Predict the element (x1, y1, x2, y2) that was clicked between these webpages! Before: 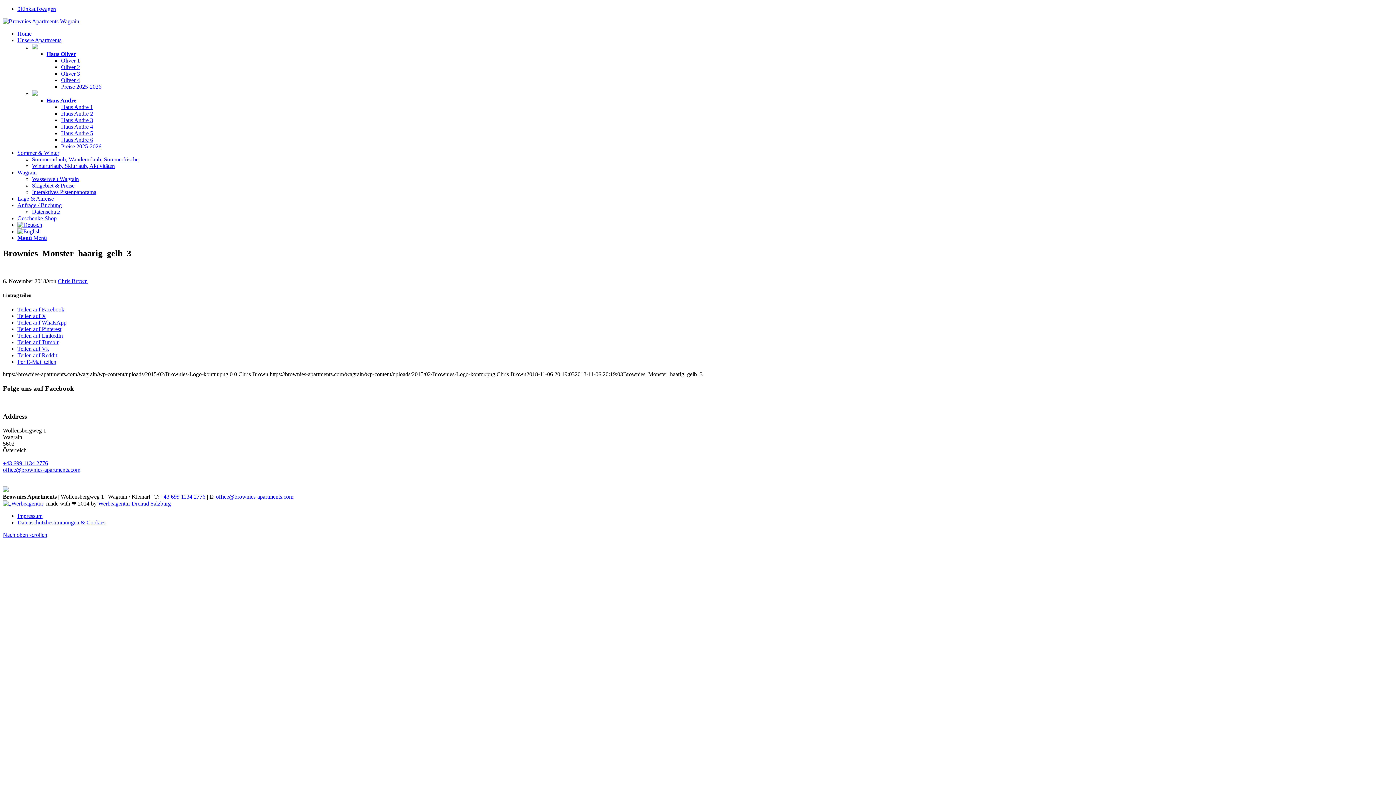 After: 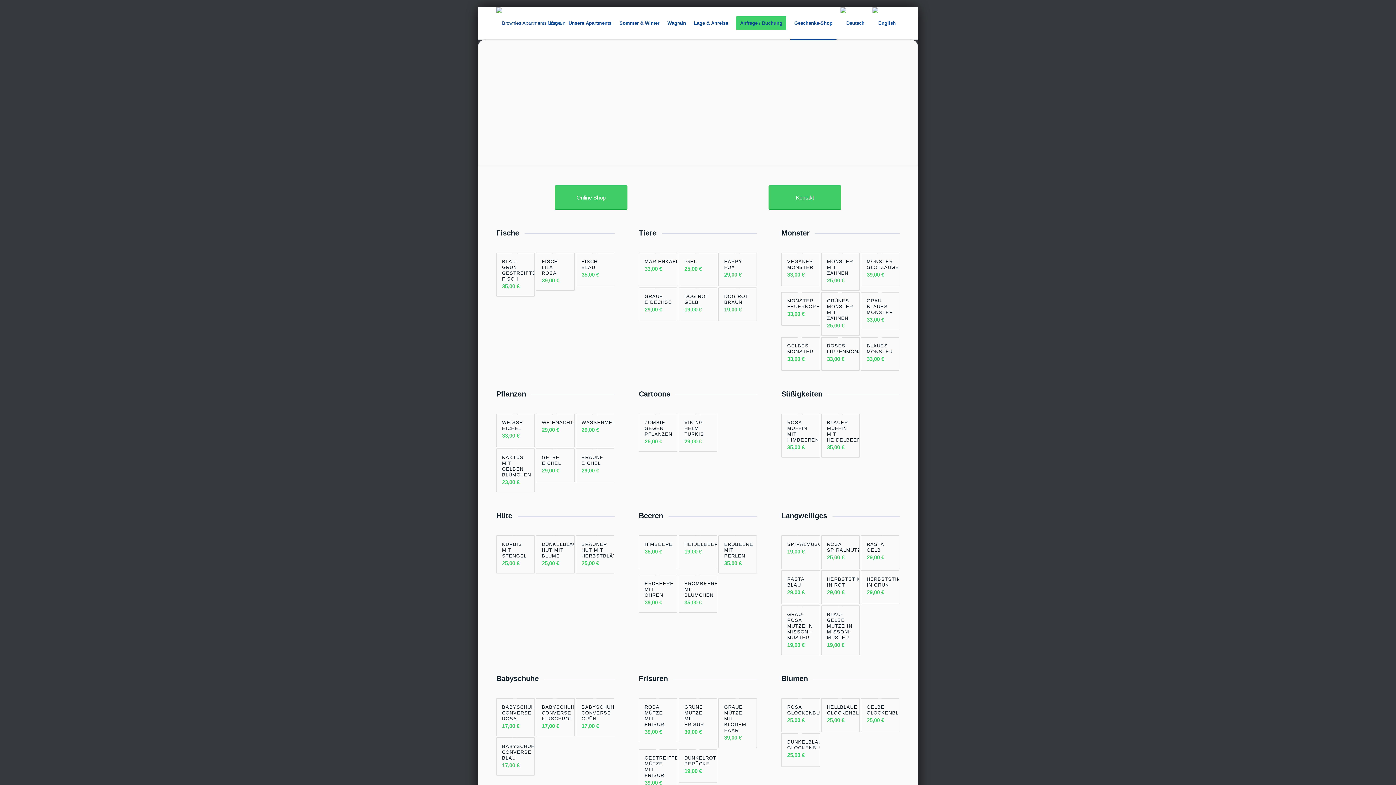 Action: bbox: (17, 215, 56, 221) label: Geschenke-Shop